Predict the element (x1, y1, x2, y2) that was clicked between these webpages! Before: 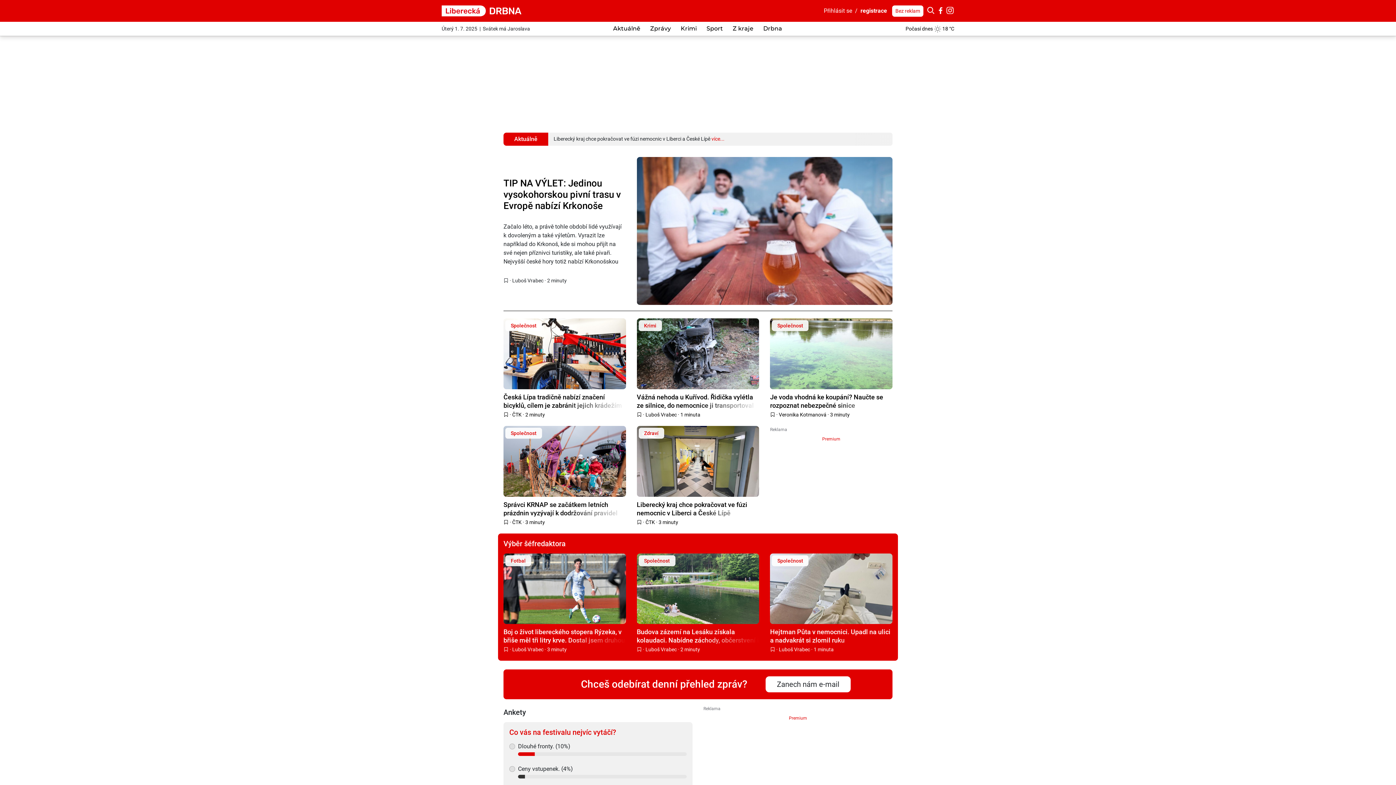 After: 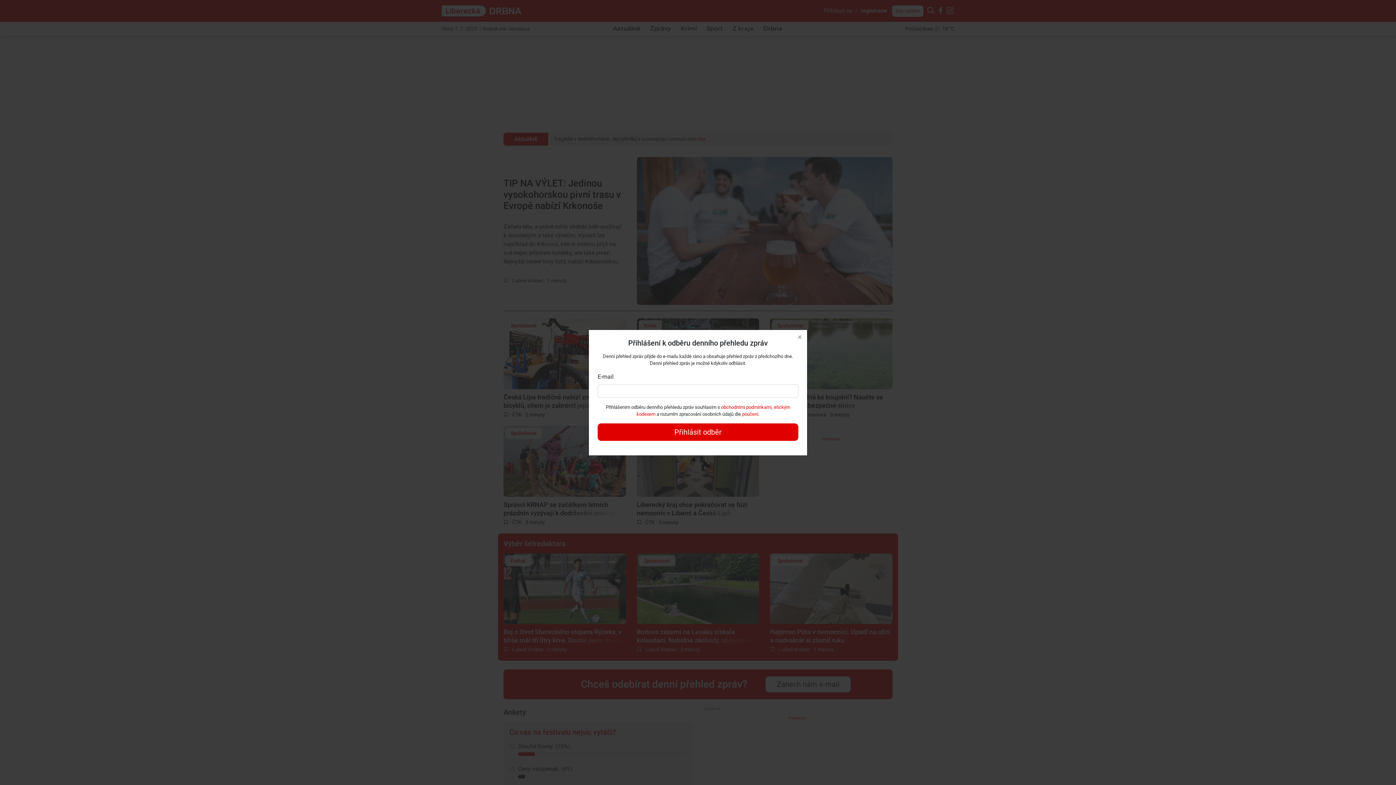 Action: bbox: (765, 676, 850, 692) label: Zanech nám e-mail